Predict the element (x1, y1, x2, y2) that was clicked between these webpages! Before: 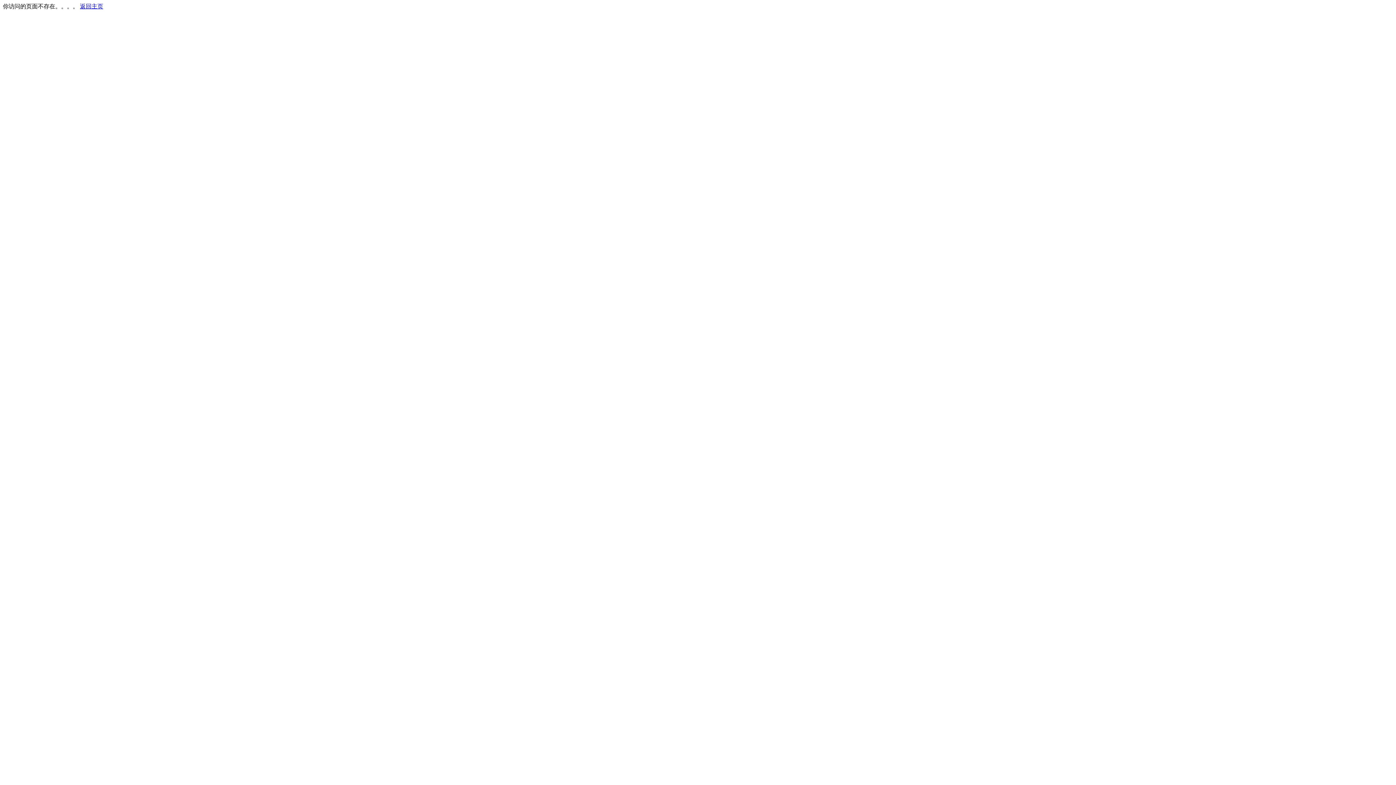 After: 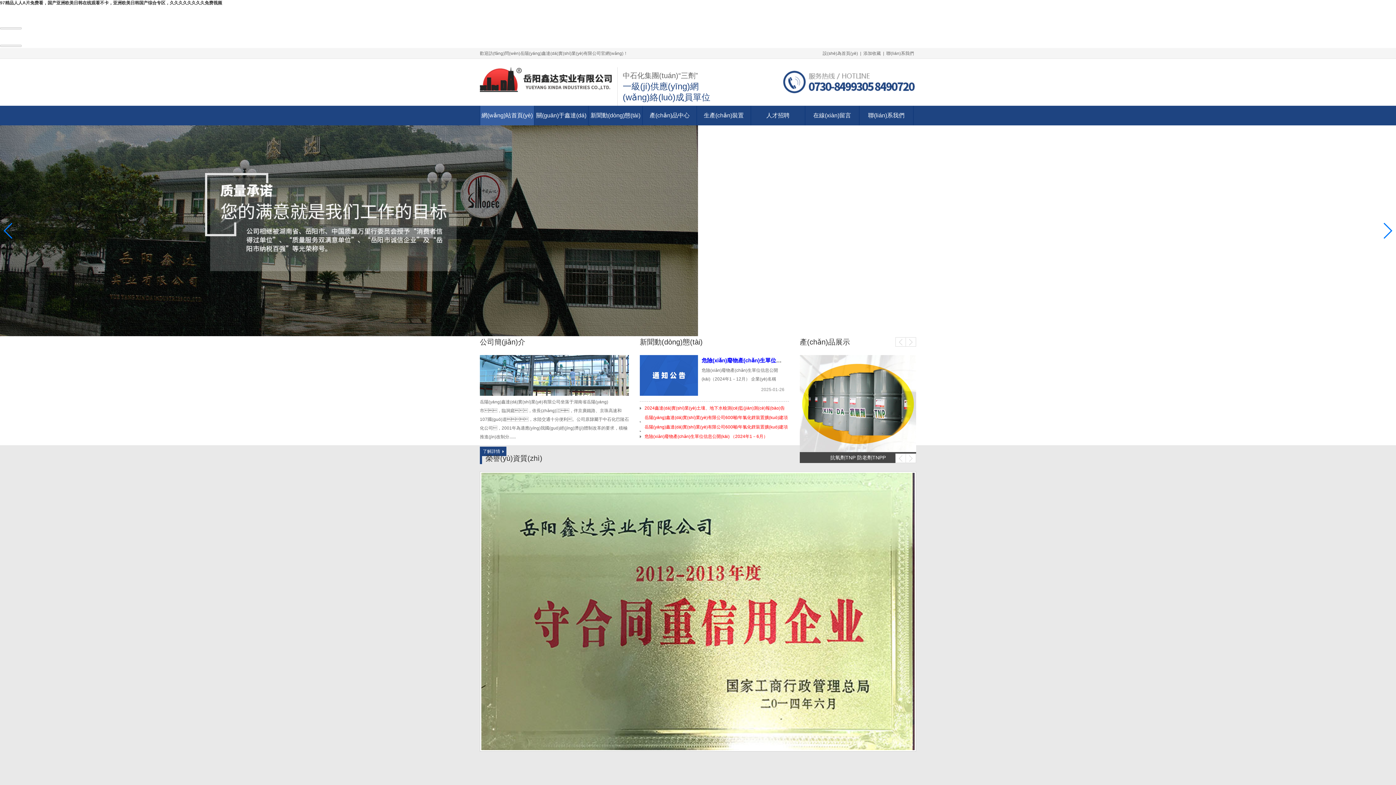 Action: bbox: (80, 3, 103, 9) label: 返回主页